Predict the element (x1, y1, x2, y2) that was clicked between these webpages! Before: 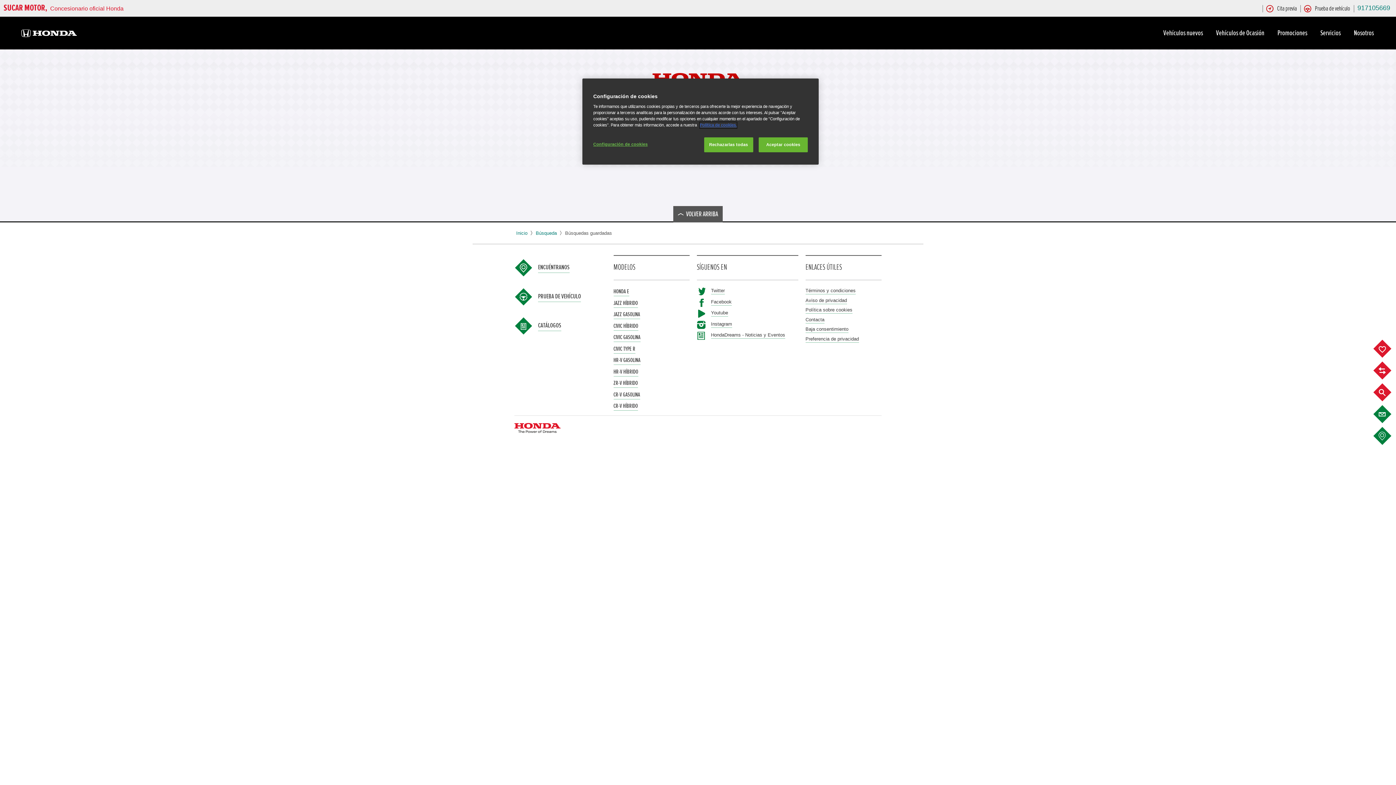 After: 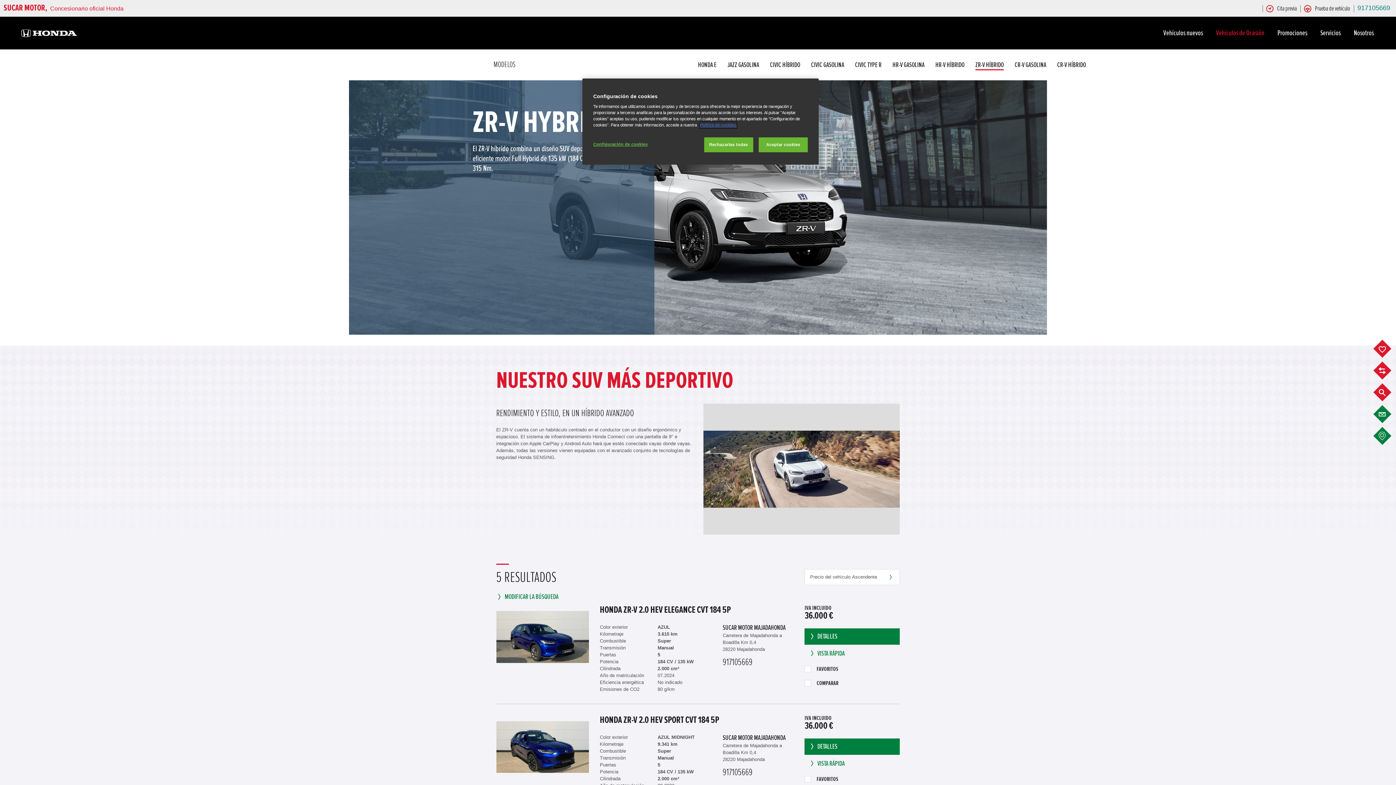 Action: label: ZR-V HÍBRIDO bbox: (613, 378, 638, 388)